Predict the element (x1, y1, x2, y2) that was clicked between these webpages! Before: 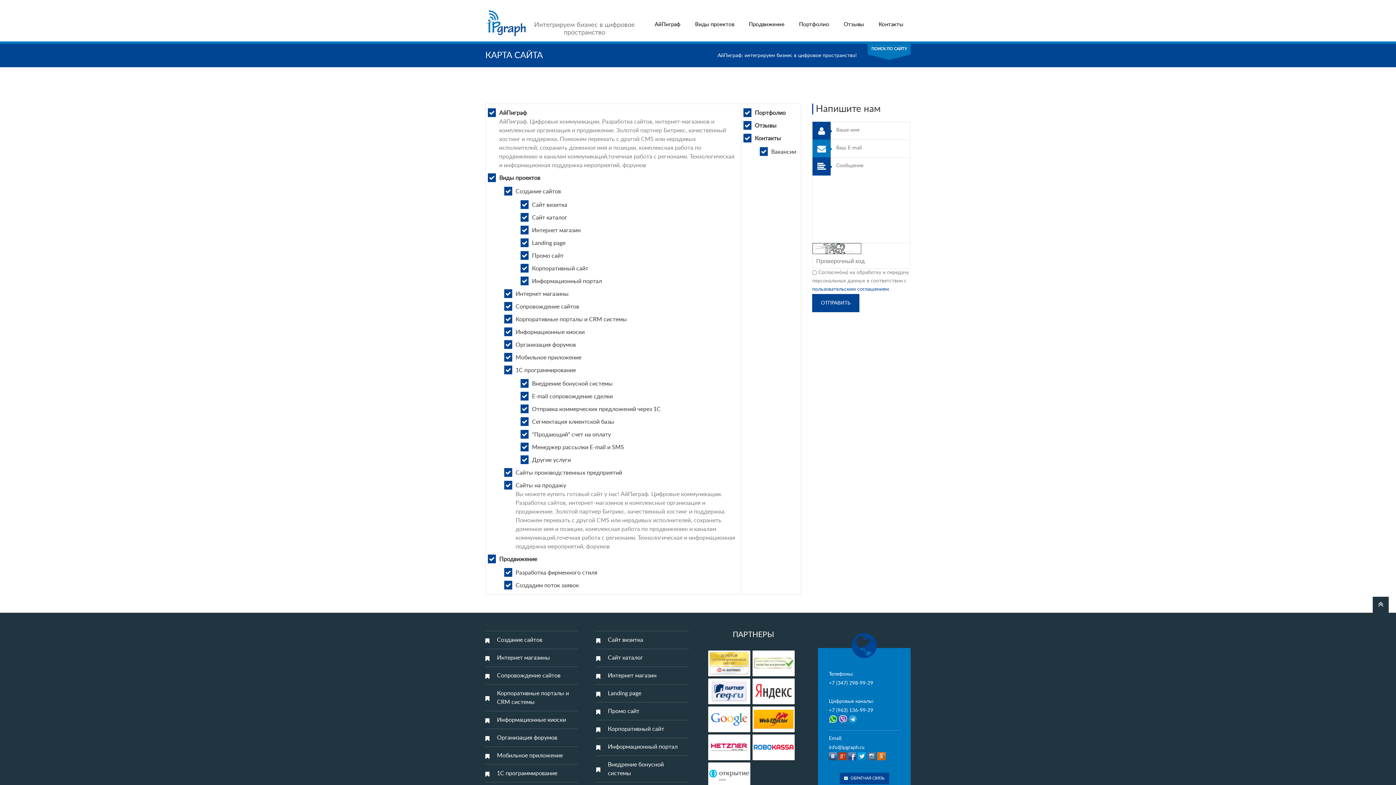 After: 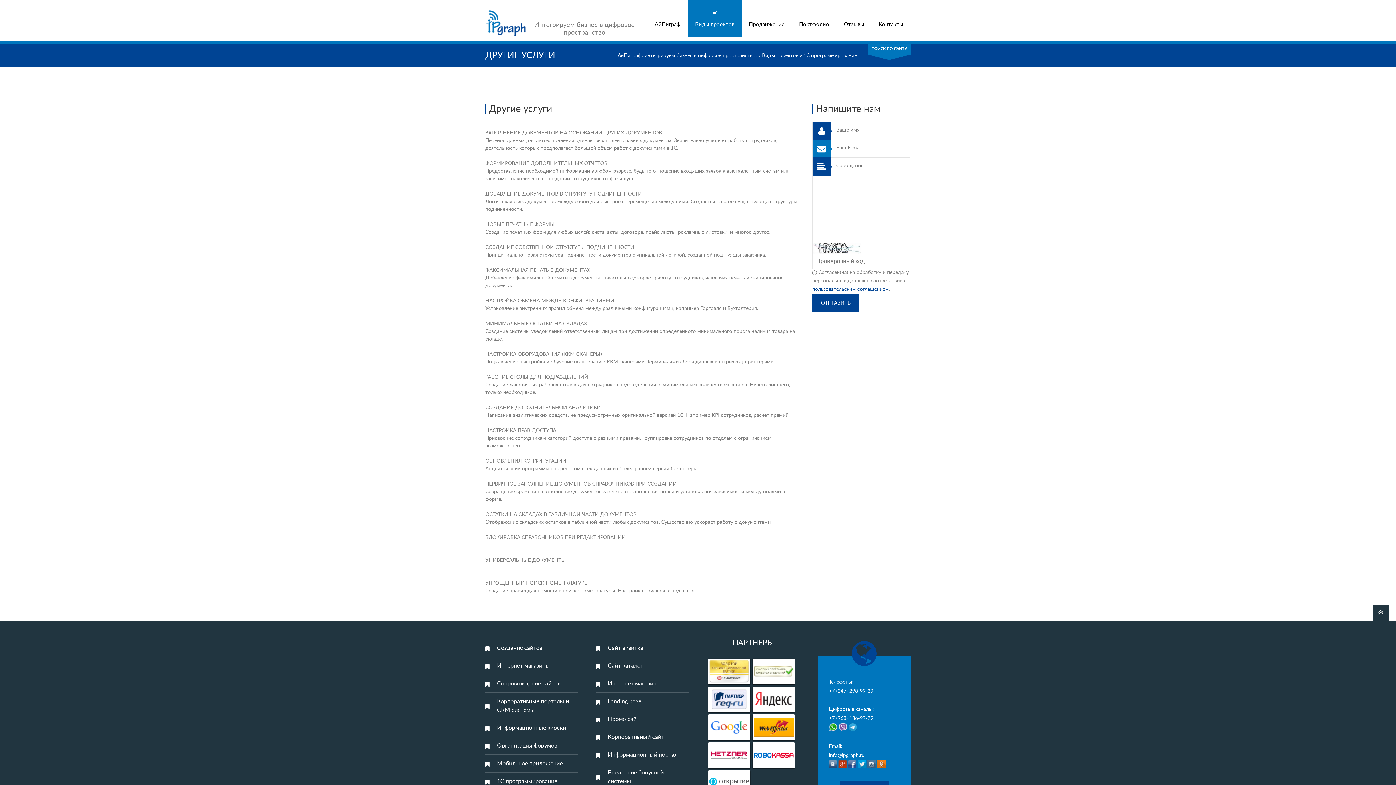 Action: label: Другие услуги bbox: (532, 456, 571, 464)